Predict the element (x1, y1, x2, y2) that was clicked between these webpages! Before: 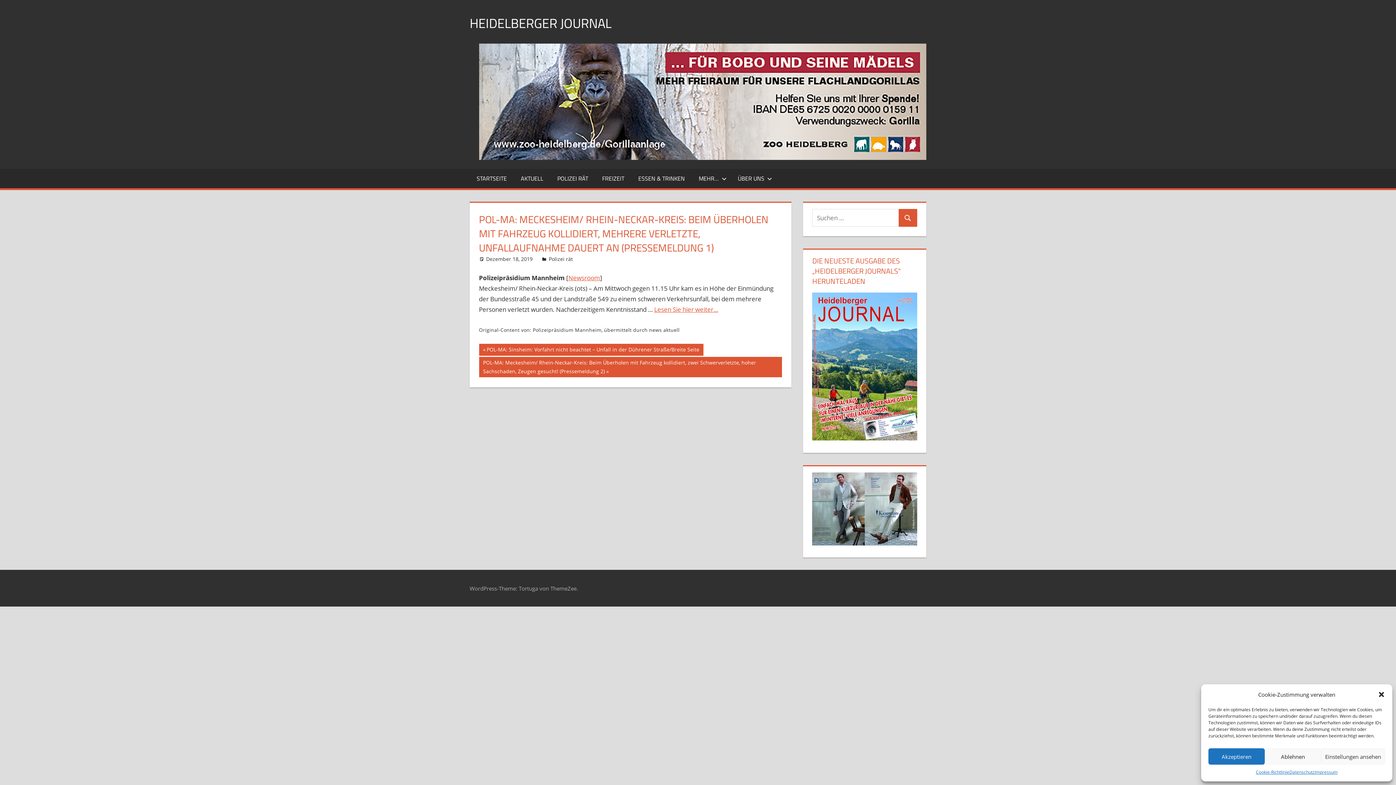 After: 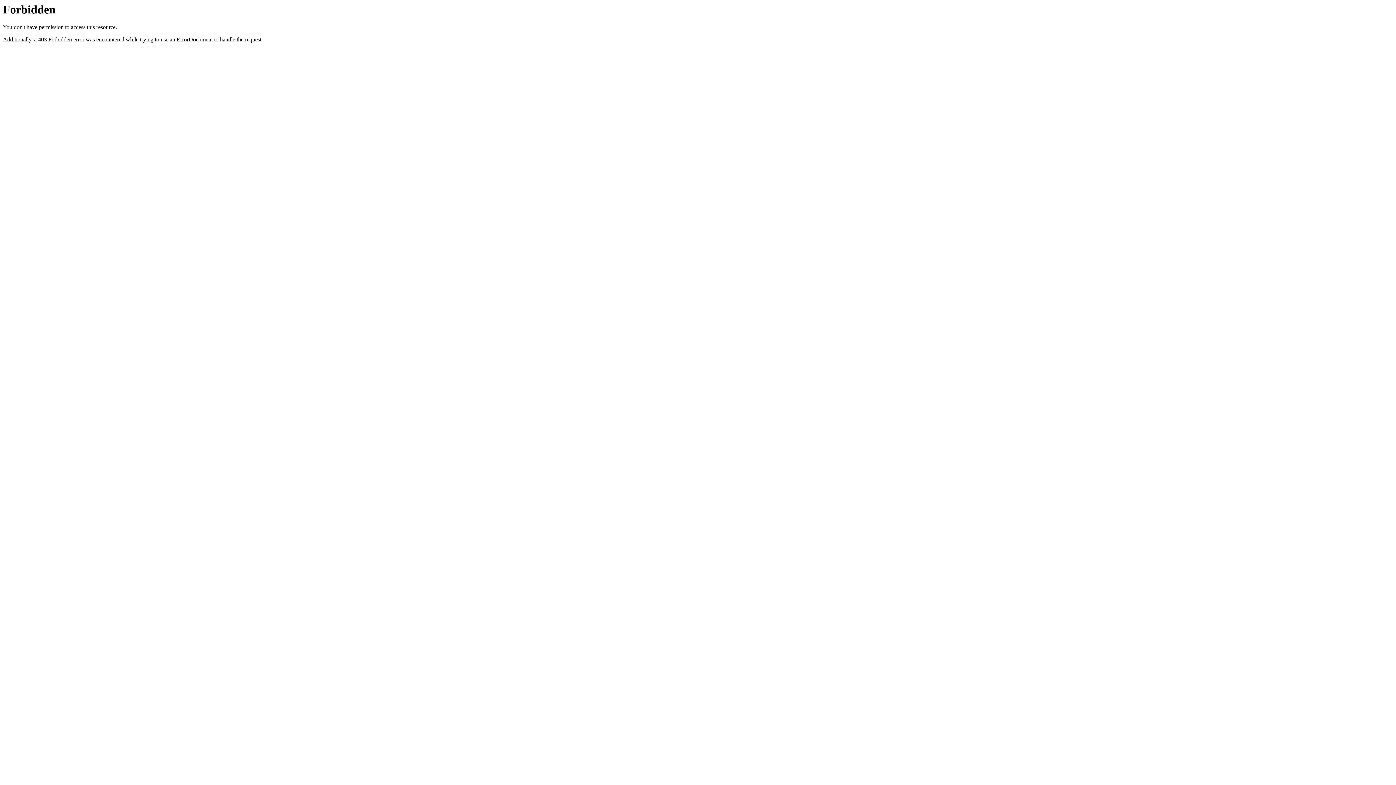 Action: bbox: (479, 153, 926, 161)